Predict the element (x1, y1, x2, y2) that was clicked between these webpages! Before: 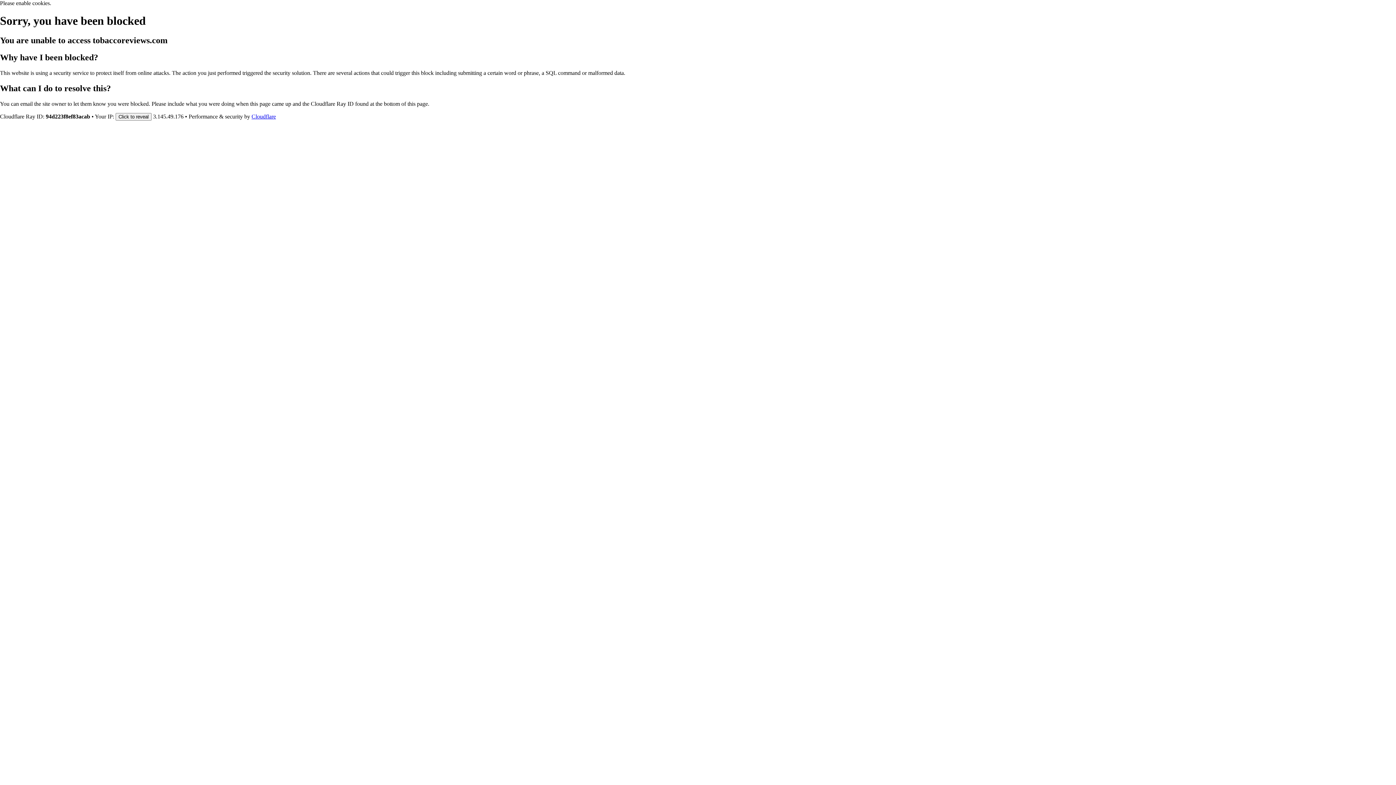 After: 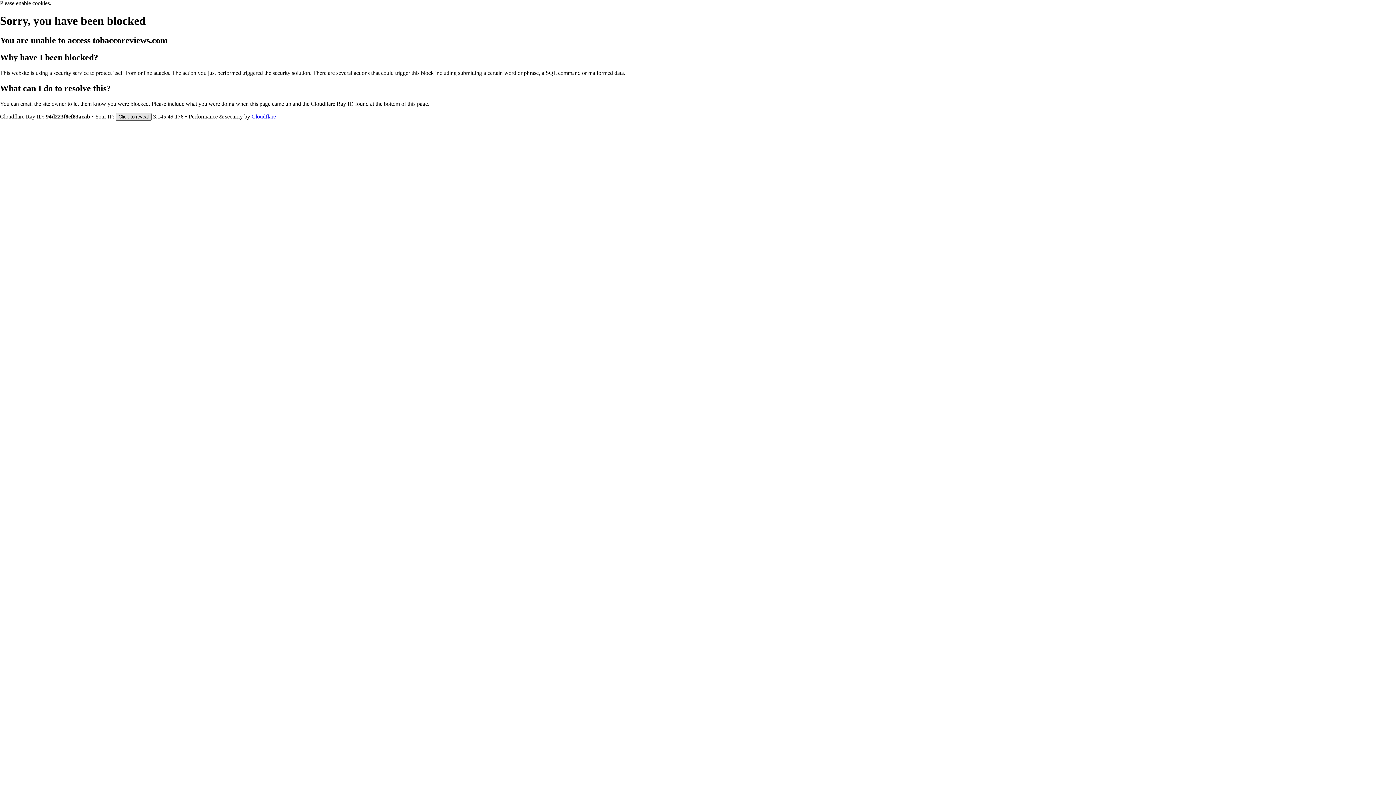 Action: label: Click to reveal bbox: (115, 112, 151, 120)